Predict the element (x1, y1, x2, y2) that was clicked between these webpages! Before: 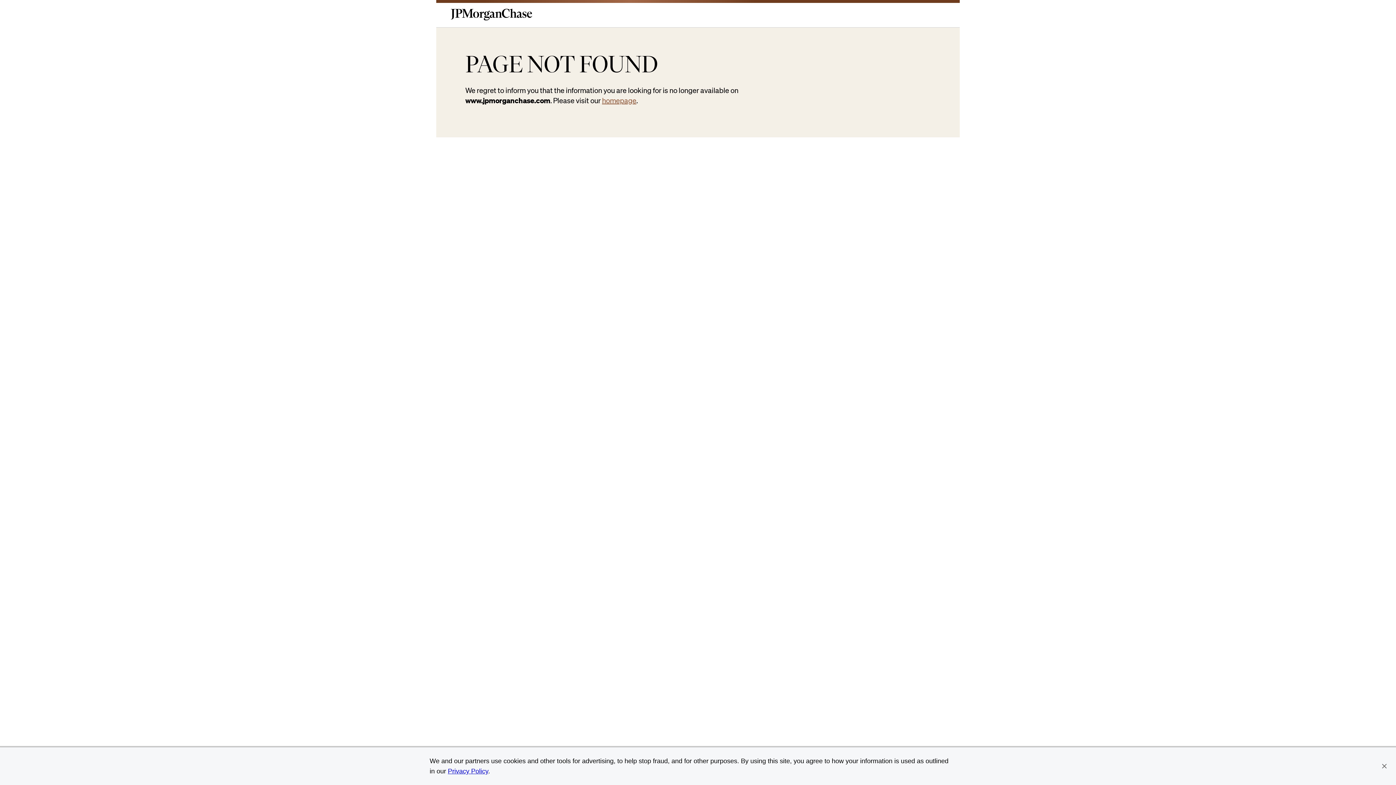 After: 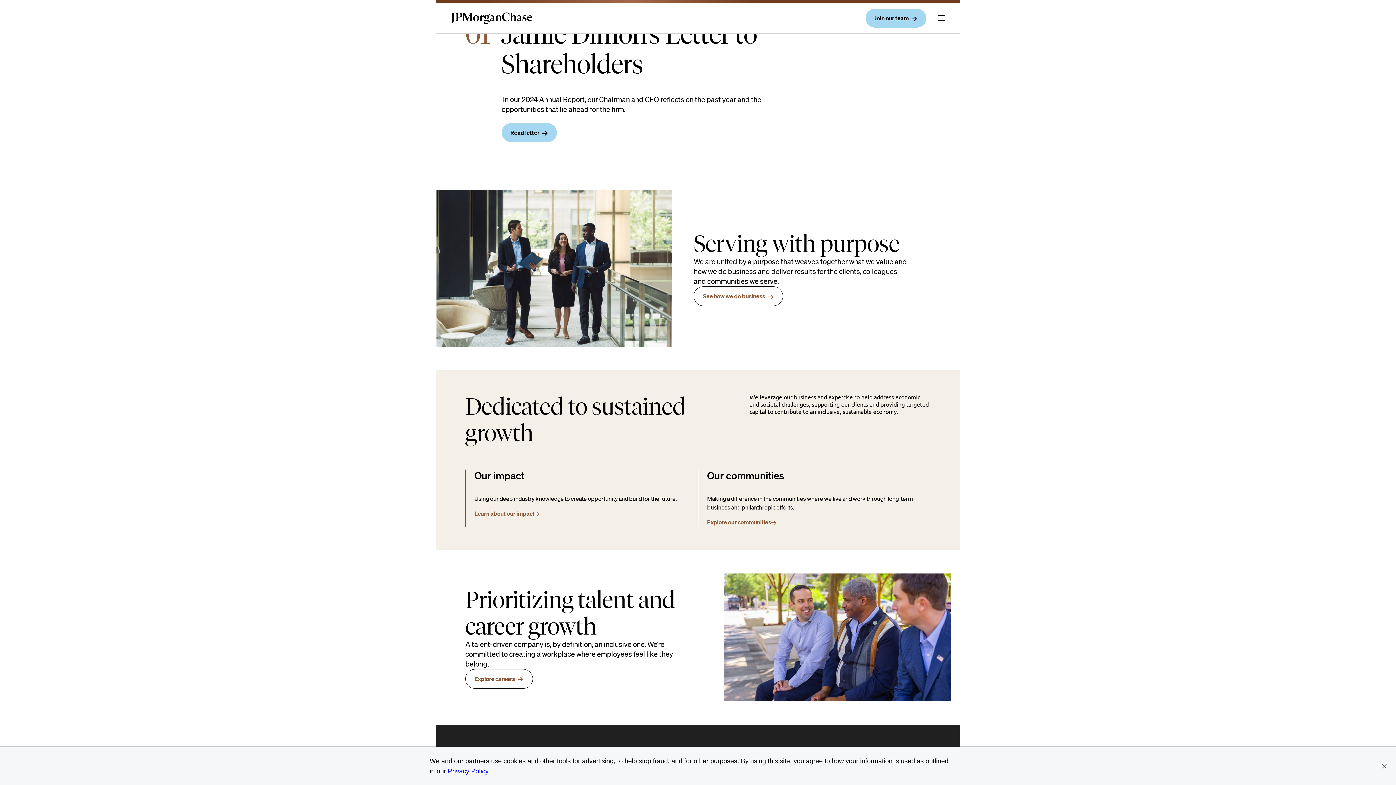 Action: label: Company Logo and link to Home Page bbox: (450, 14, 532, 21)